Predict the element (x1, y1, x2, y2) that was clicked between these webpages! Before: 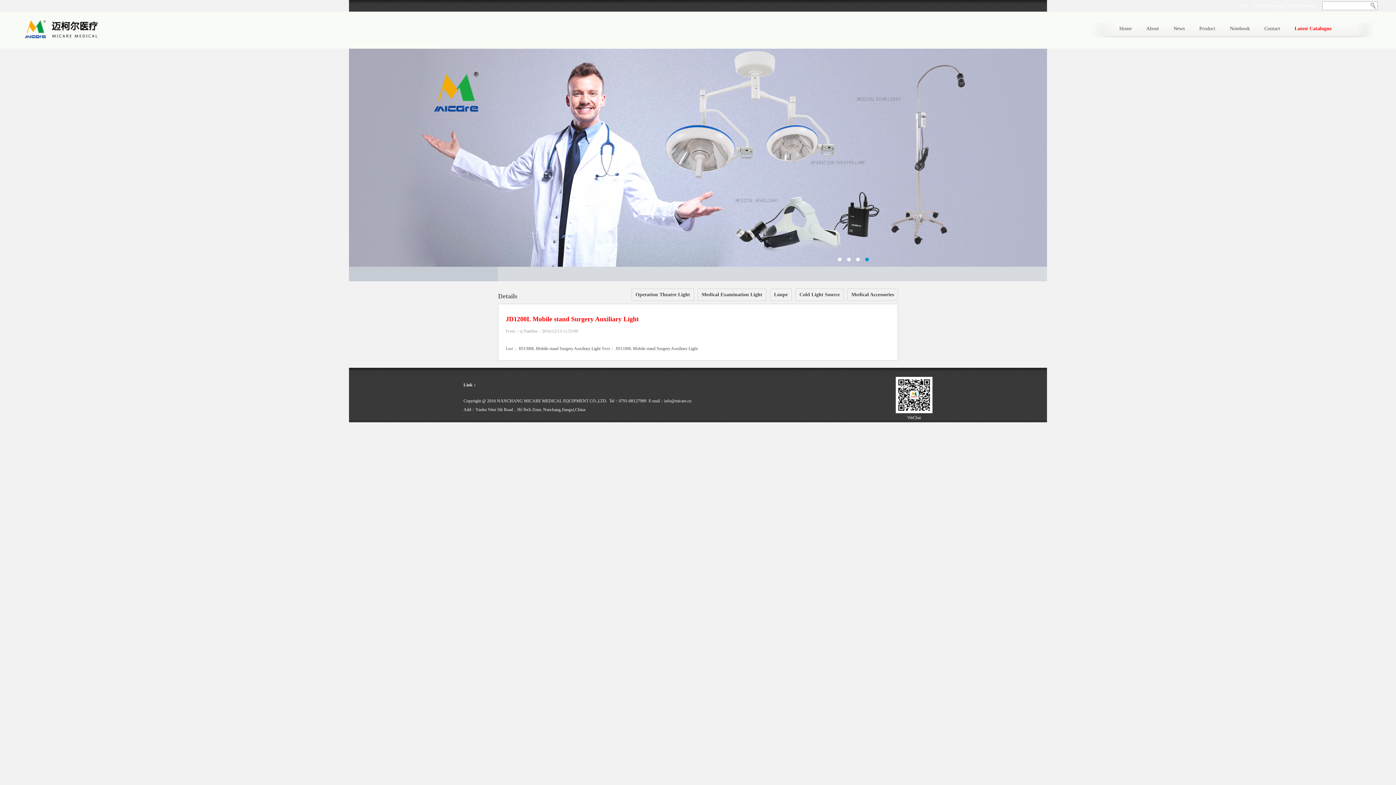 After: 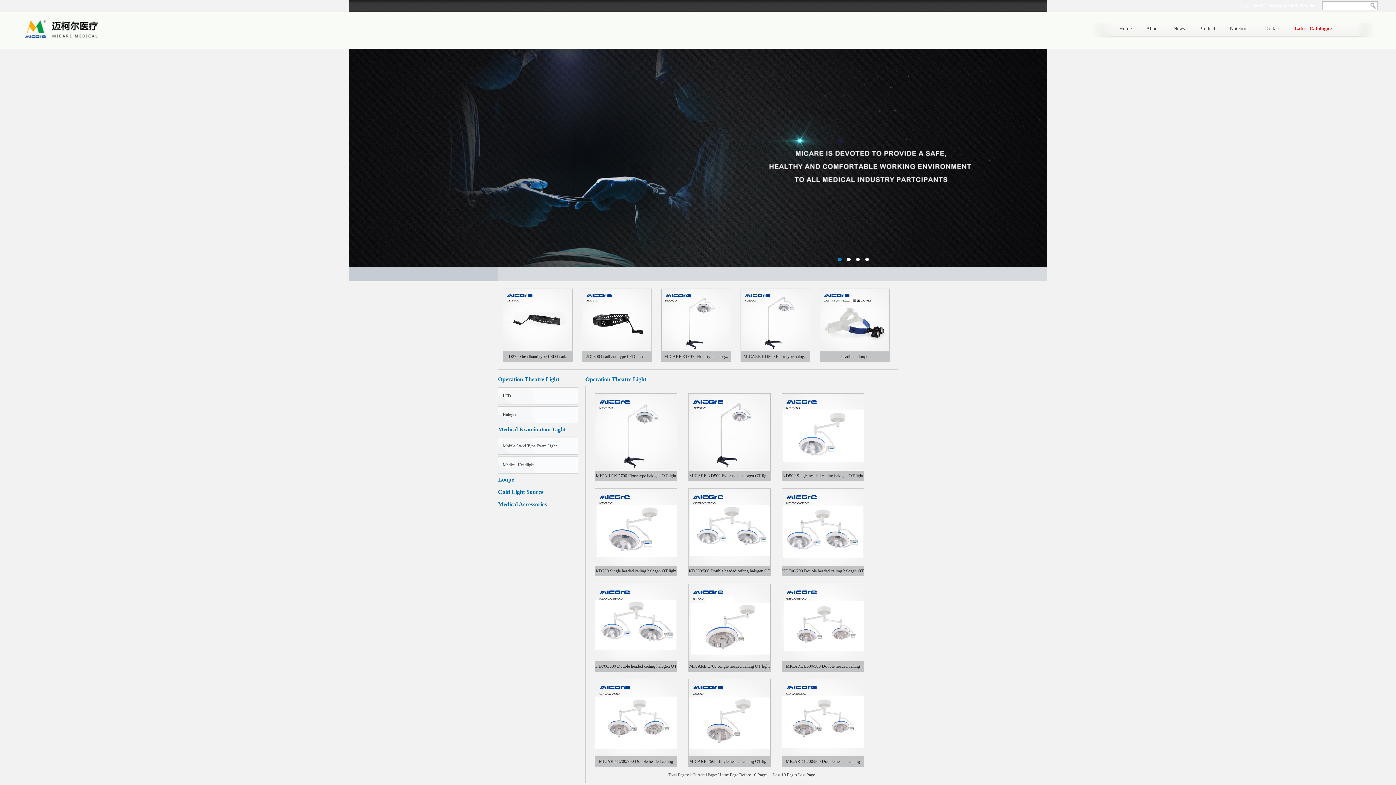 Action: label: Operation Theatre Light bbox: (632, 289, 693, 300)